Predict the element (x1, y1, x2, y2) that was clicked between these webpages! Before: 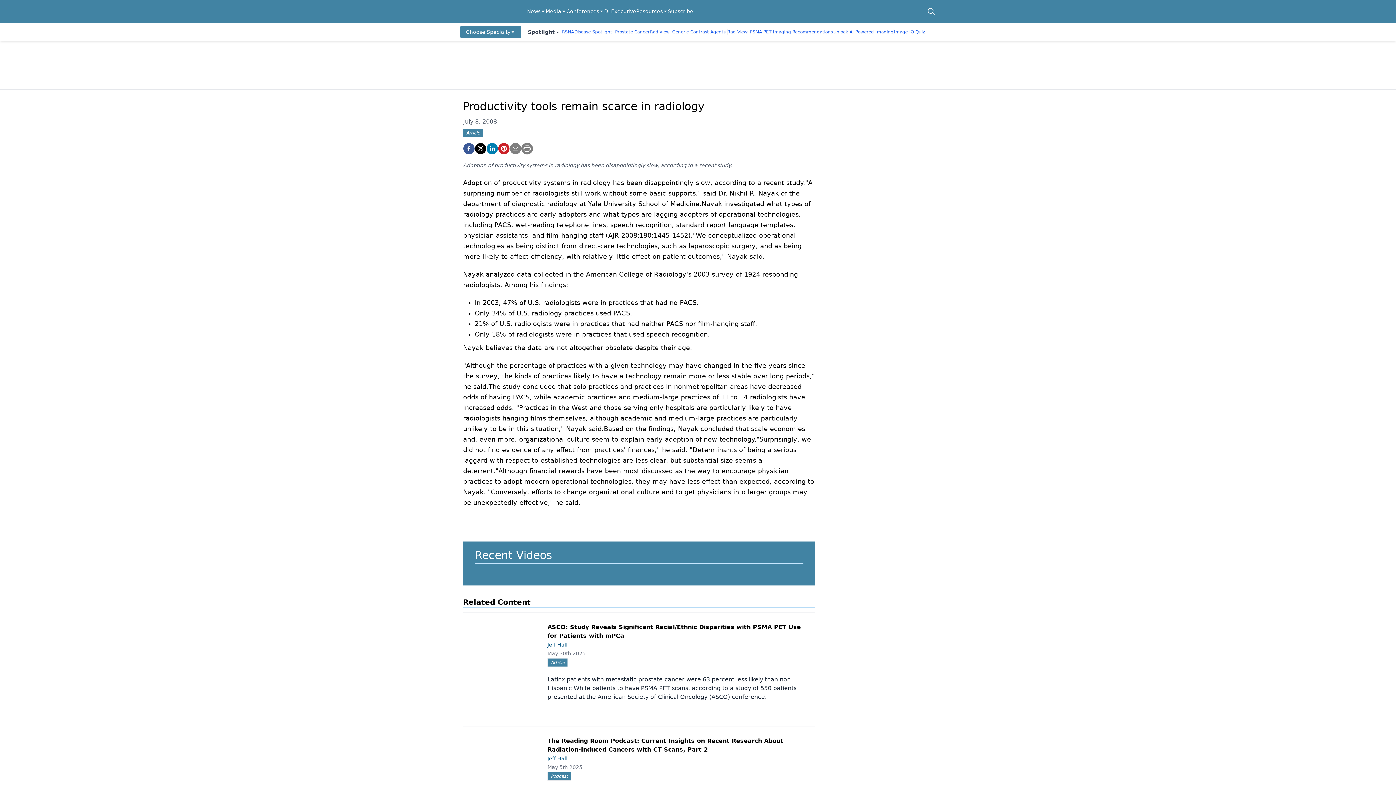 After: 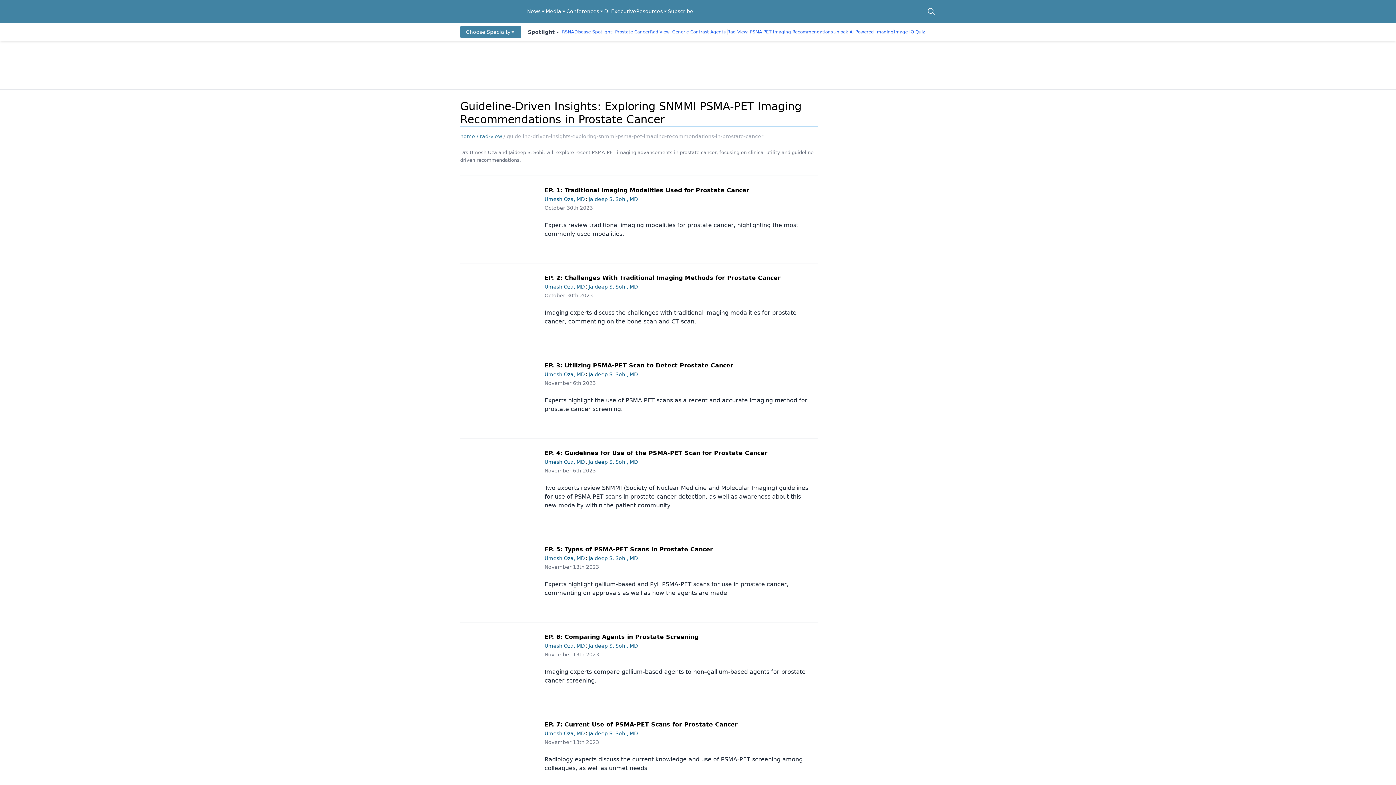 Action: label: Rad View: PSMA PET Imaging Recommendations bbox: (727, 29, 833, 34)